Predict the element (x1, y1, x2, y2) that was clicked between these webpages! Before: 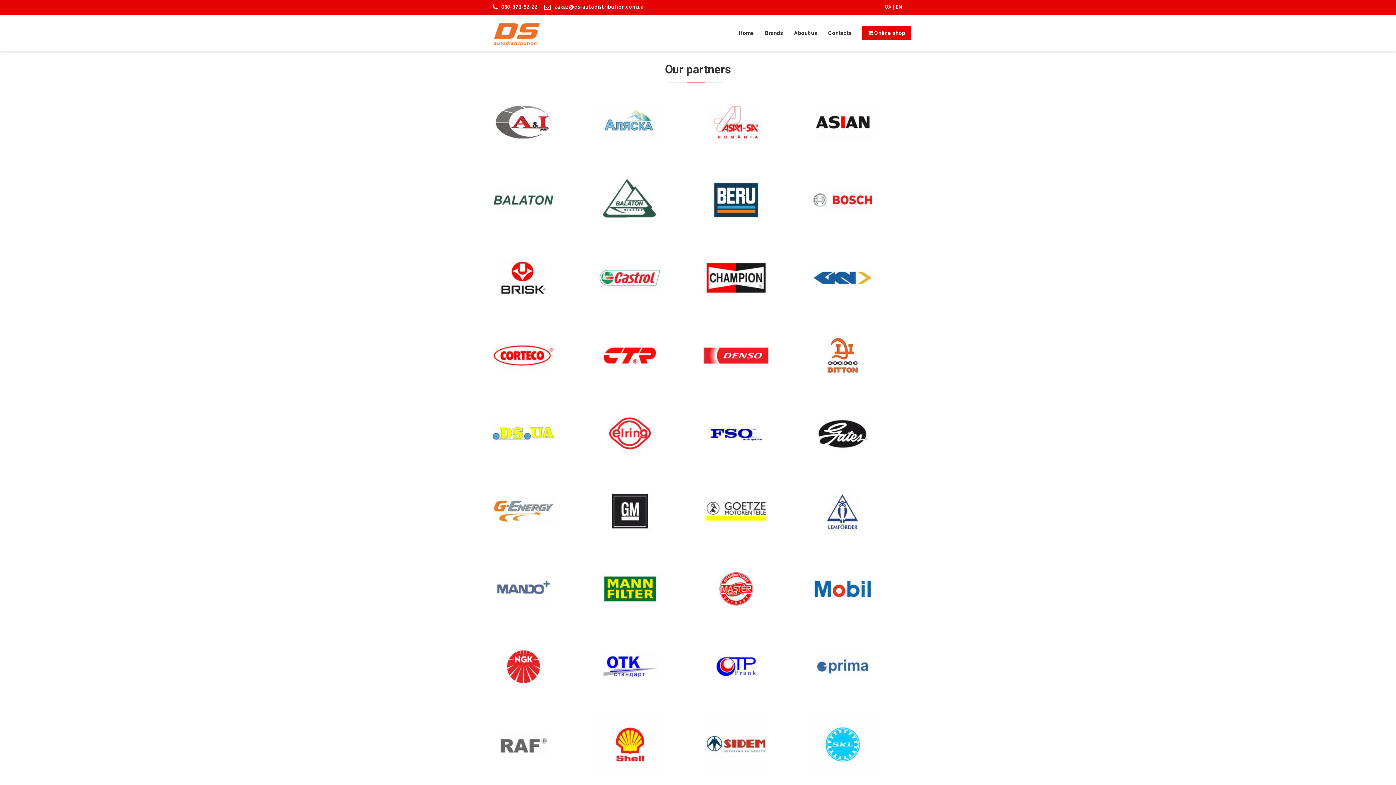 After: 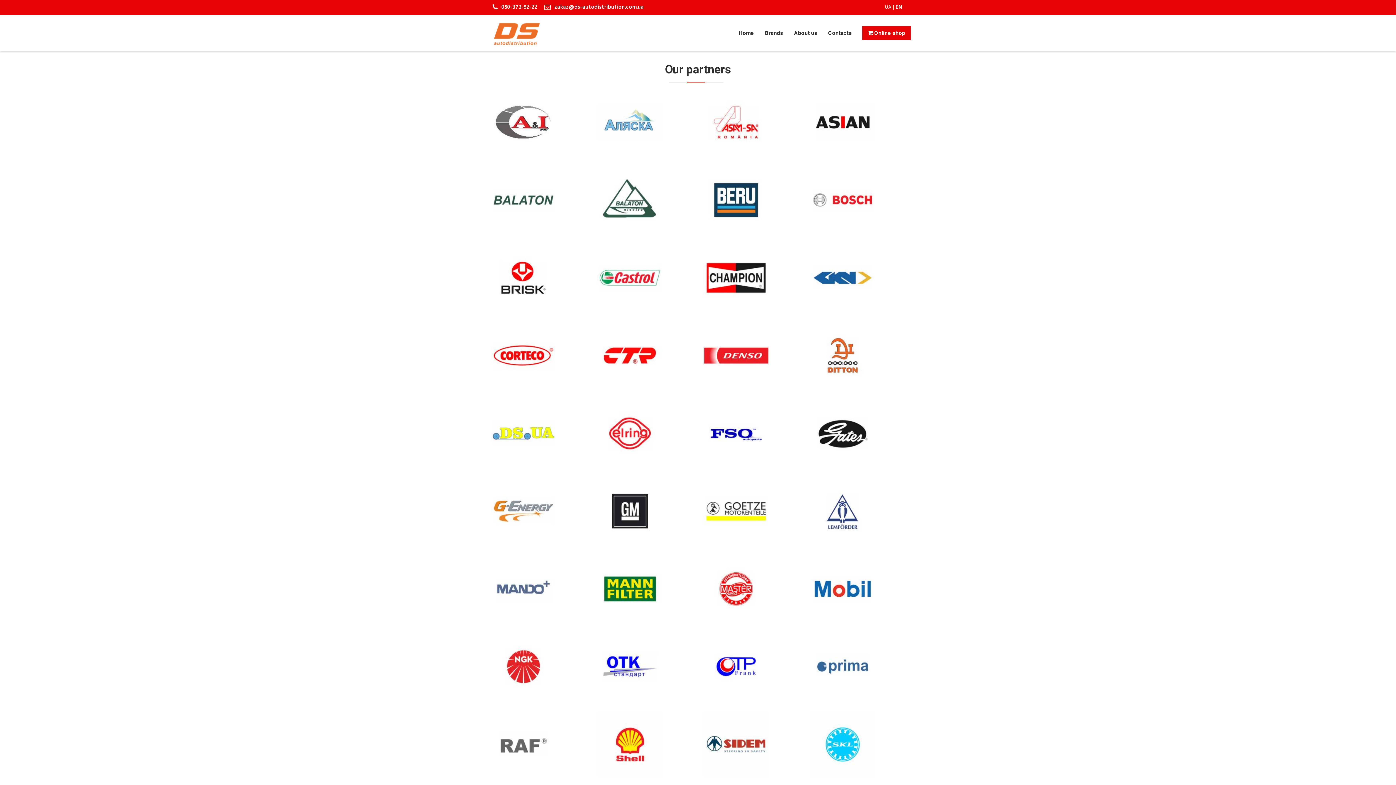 Action: label: Brands bbox: (765, 14, 783, 51)